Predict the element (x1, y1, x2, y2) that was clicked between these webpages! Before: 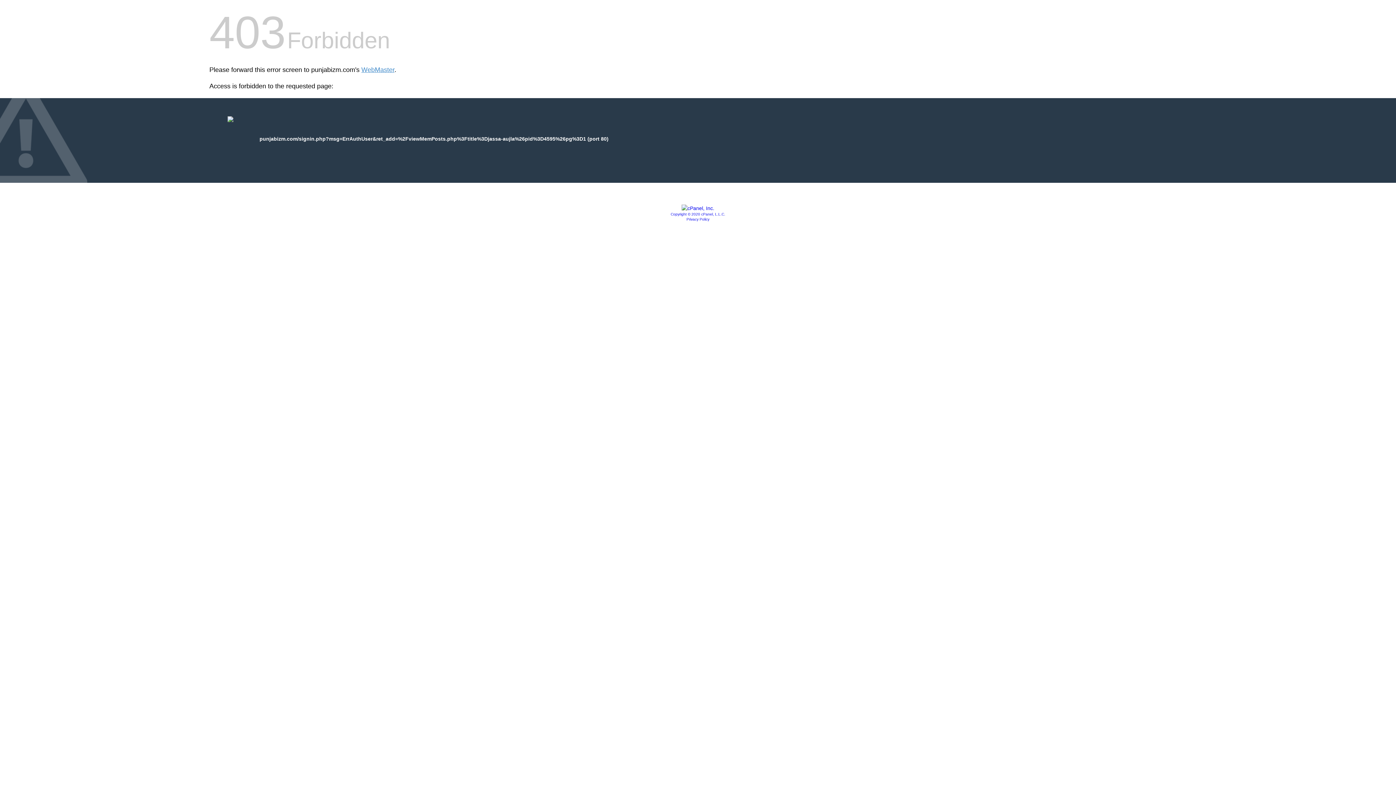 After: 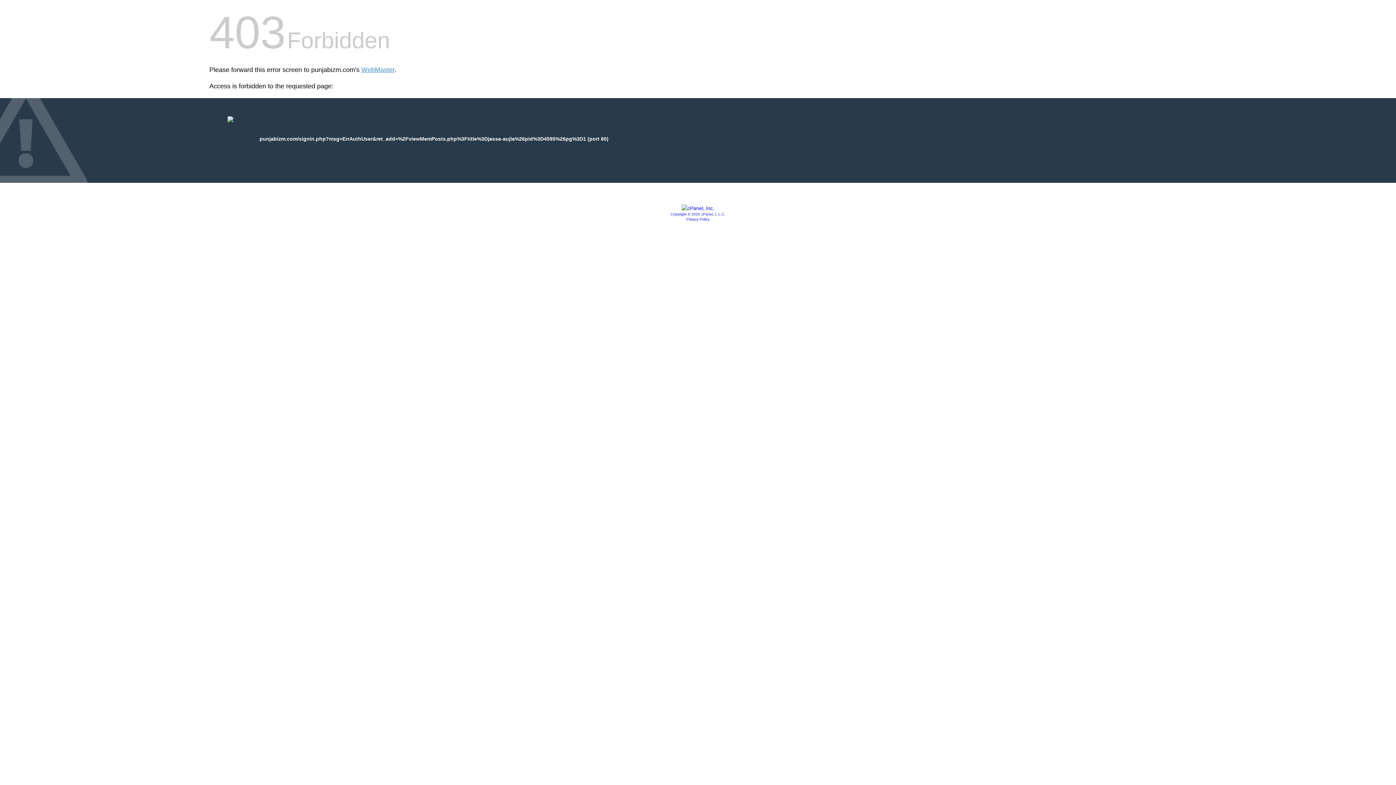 Action: label: Privacy Policy bbox: (686, 217, 709, 221)